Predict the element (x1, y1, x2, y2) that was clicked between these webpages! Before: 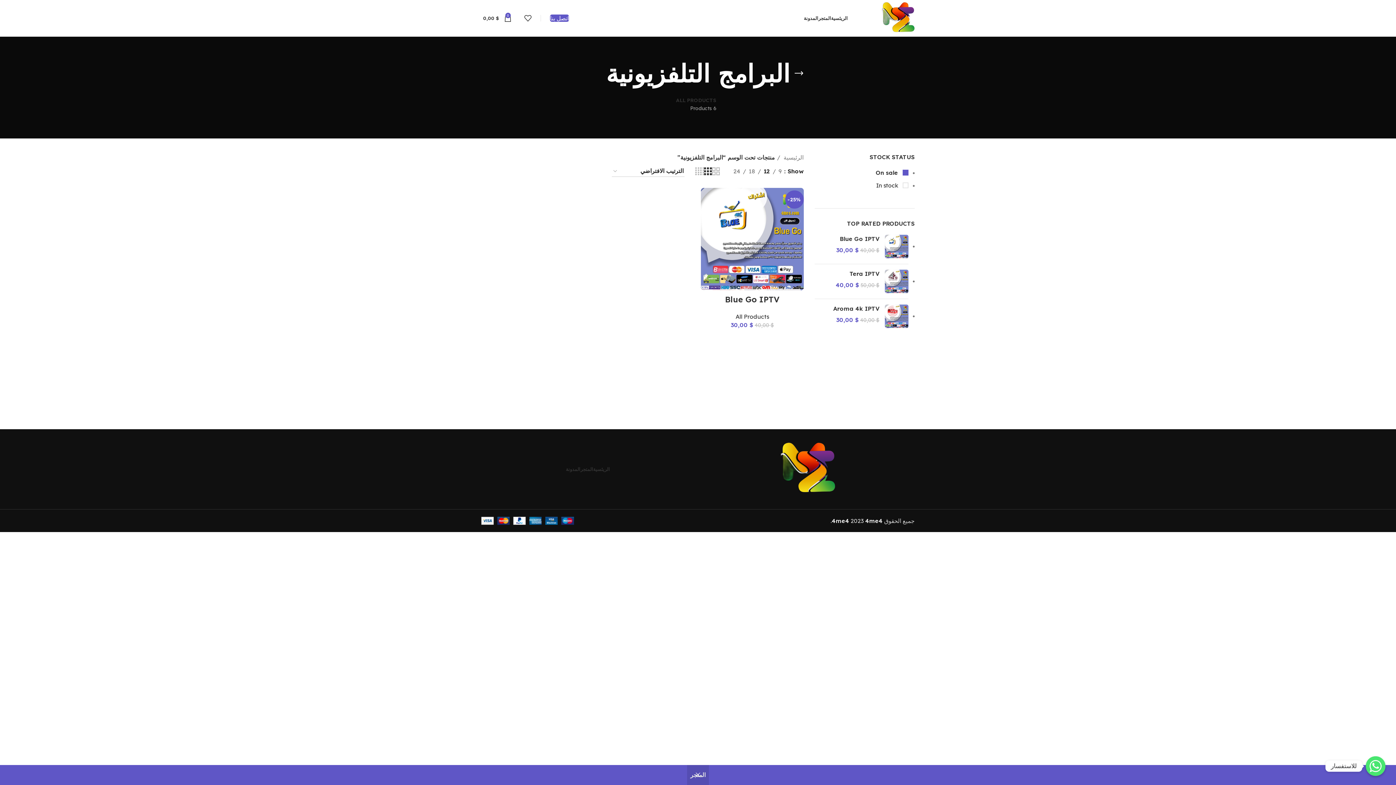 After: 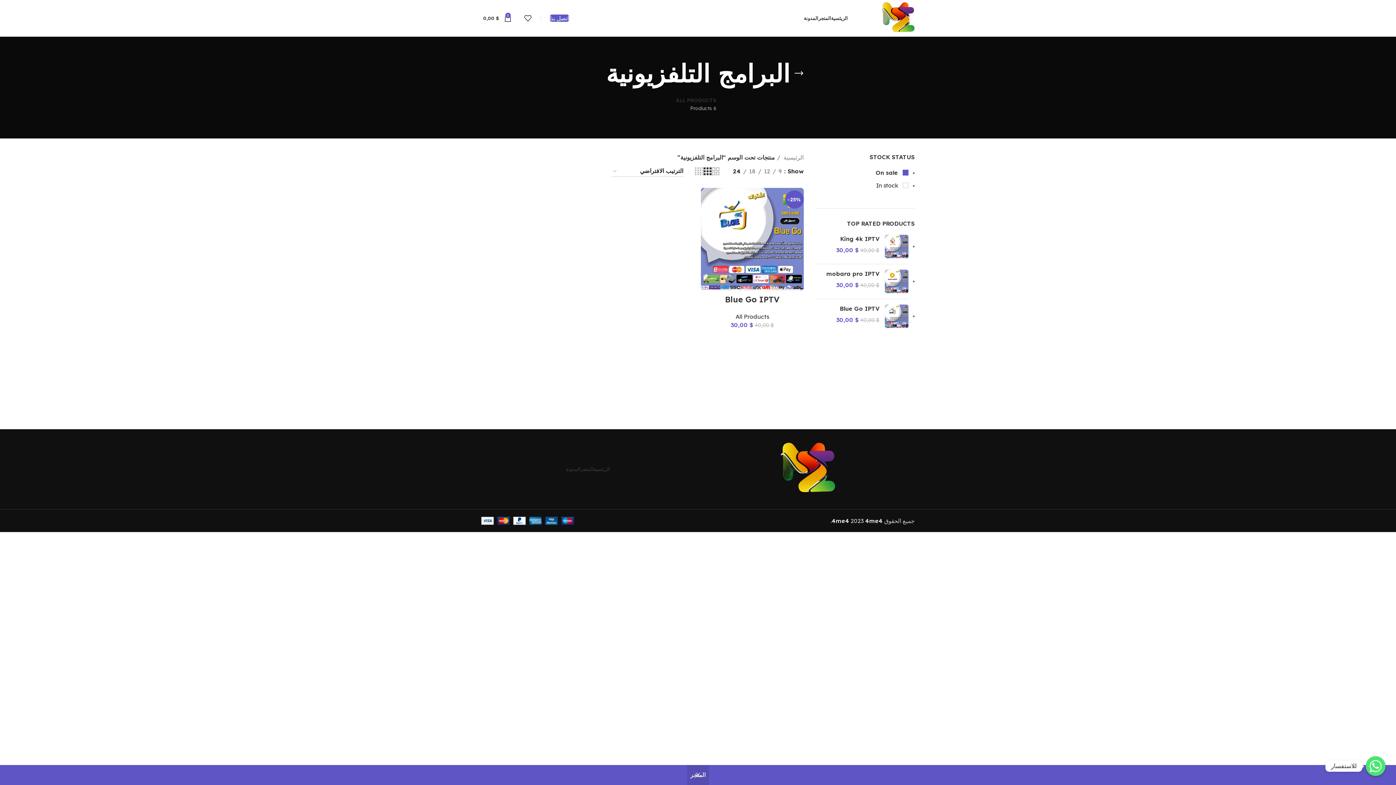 Action: label: 24 bbox: (731, 166, 743, 176)